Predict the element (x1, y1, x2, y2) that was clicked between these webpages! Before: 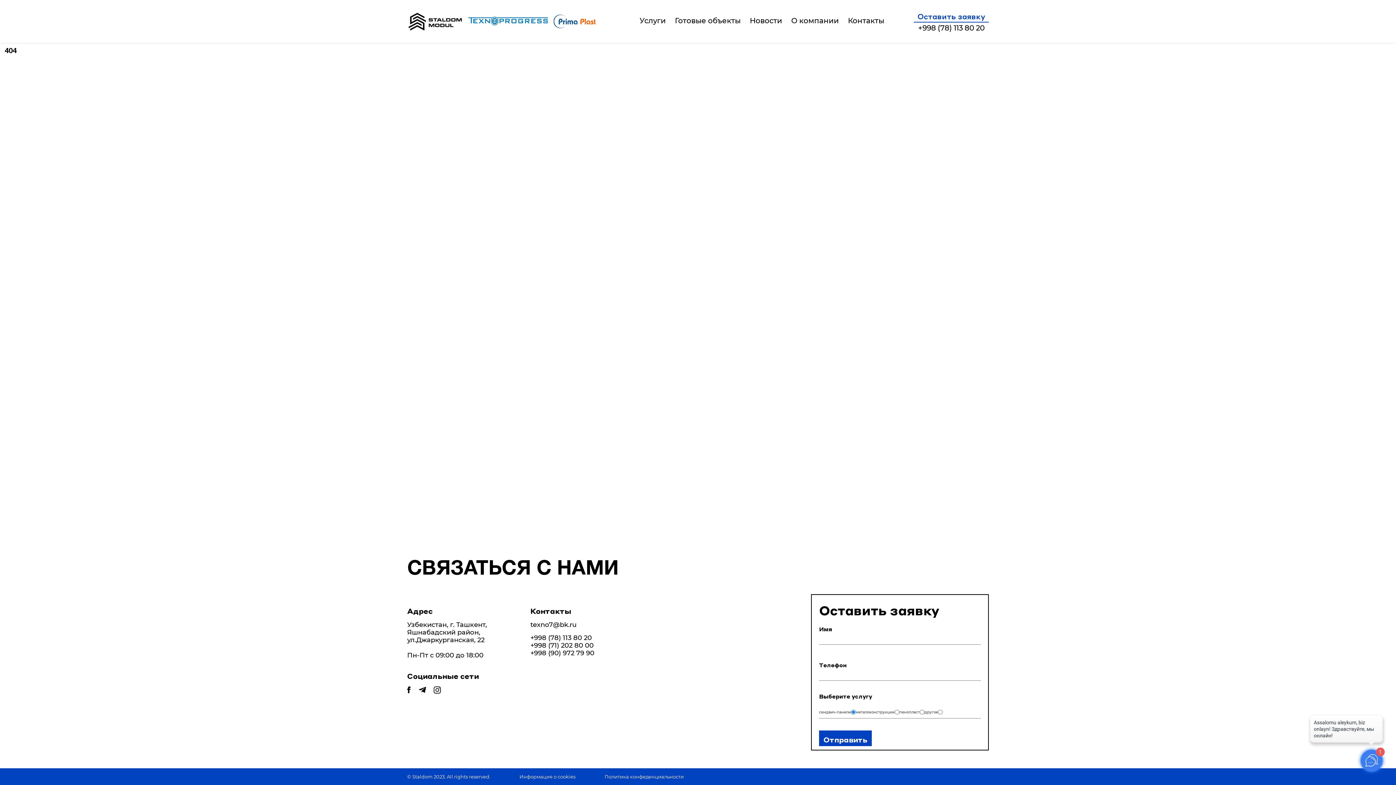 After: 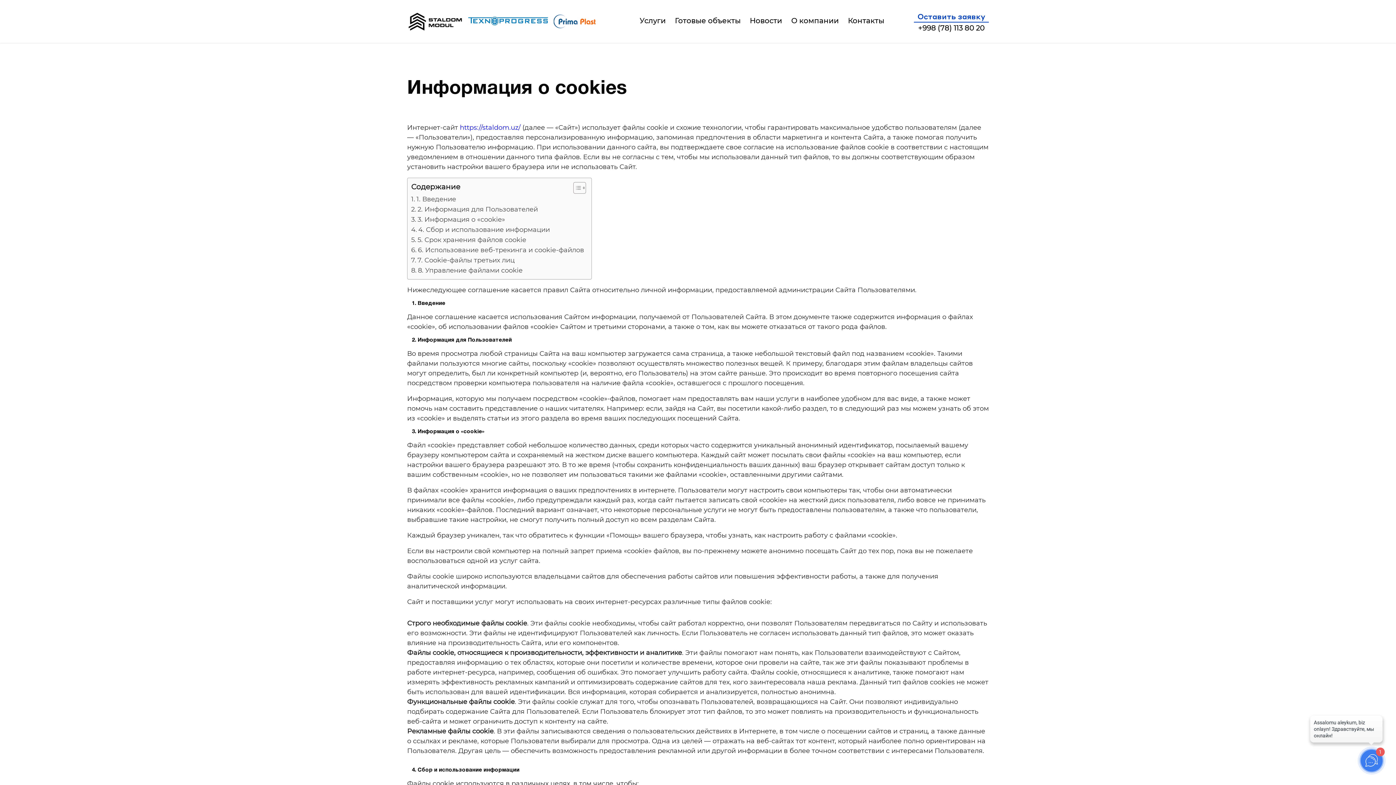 Action: label: Информация о cookies bbox: (519, 774, 575, 780)